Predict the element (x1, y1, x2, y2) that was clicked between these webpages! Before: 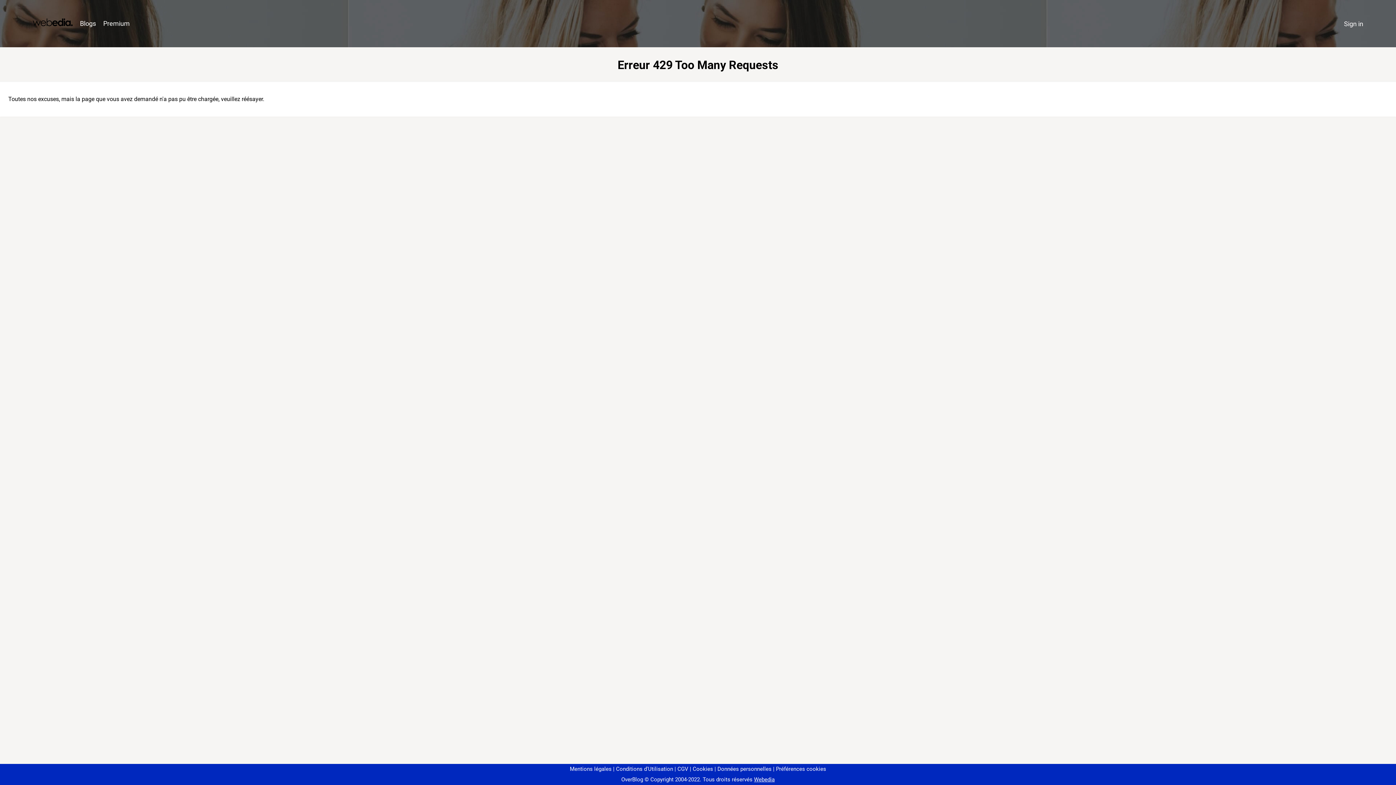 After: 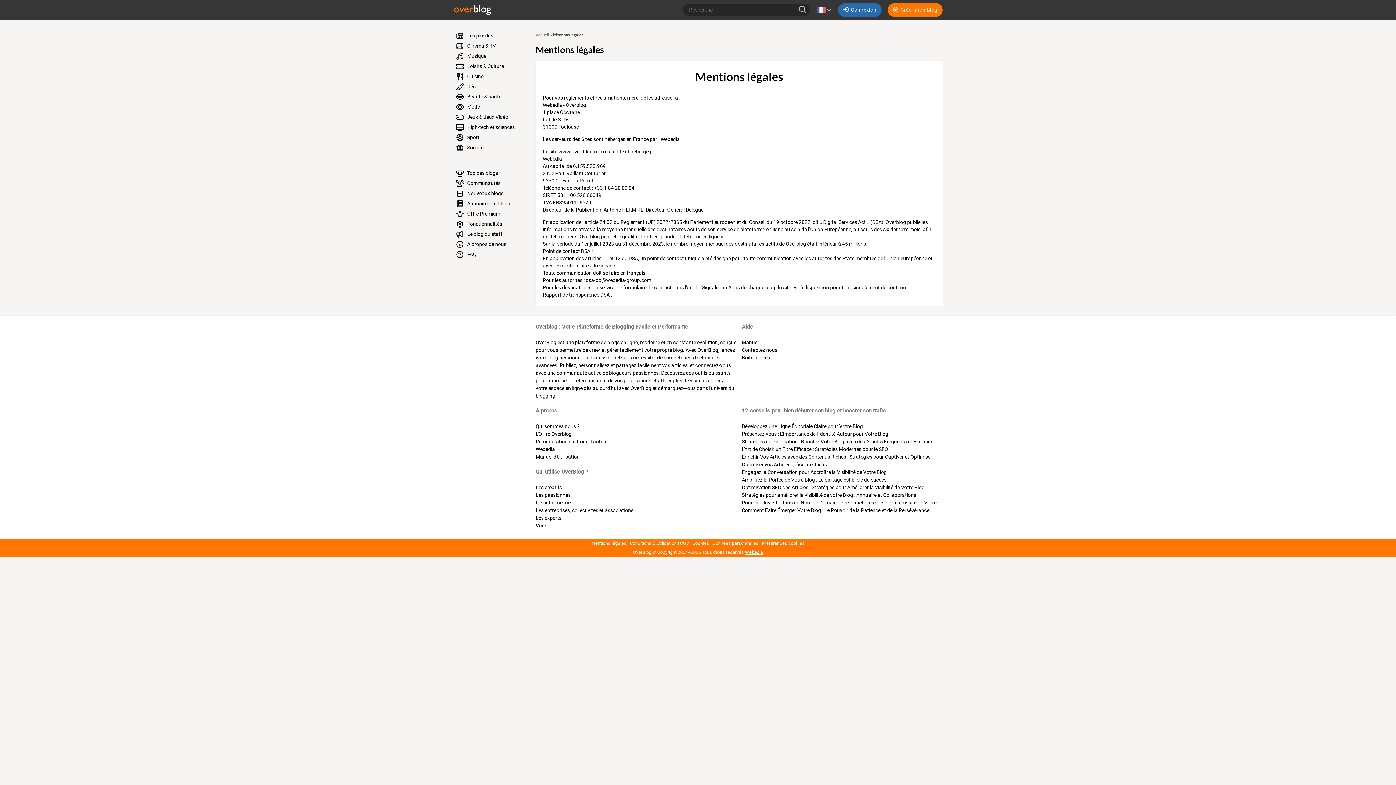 Action: bbox: (570, 766, 611, 772) label: Mentions légales